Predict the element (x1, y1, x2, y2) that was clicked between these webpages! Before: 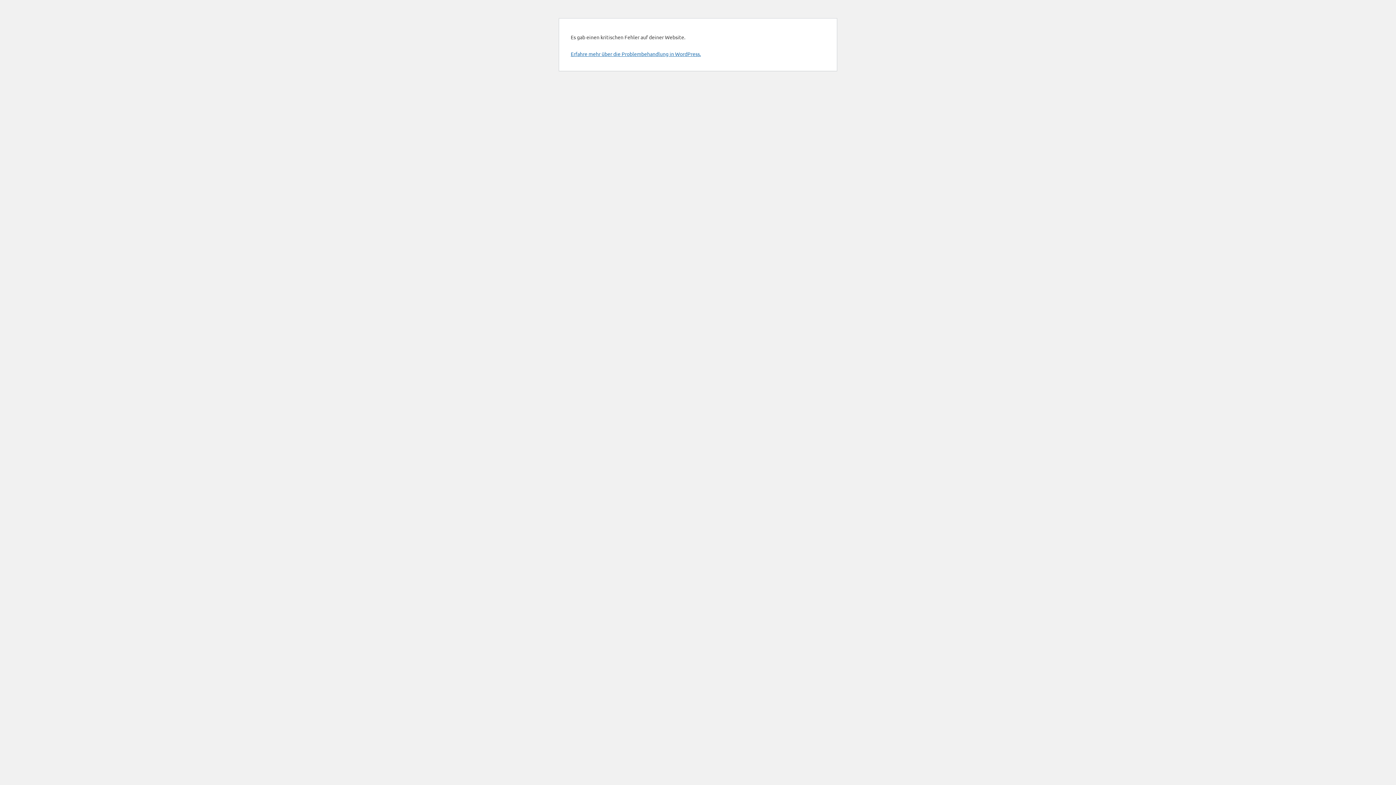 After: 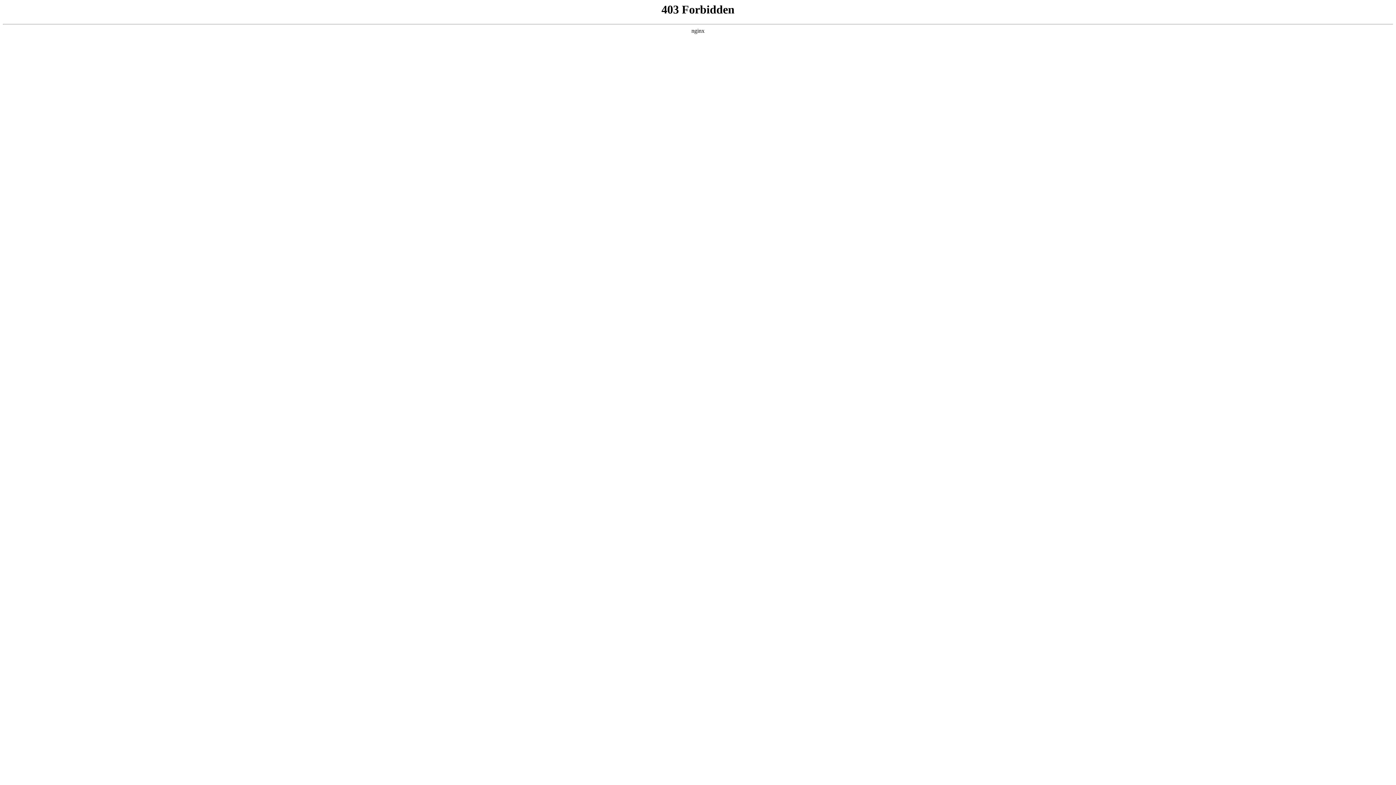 Action: label: Erfahre mehr über die Problembehandlung in WordPress. bbox: (570, 50, 701, 57)